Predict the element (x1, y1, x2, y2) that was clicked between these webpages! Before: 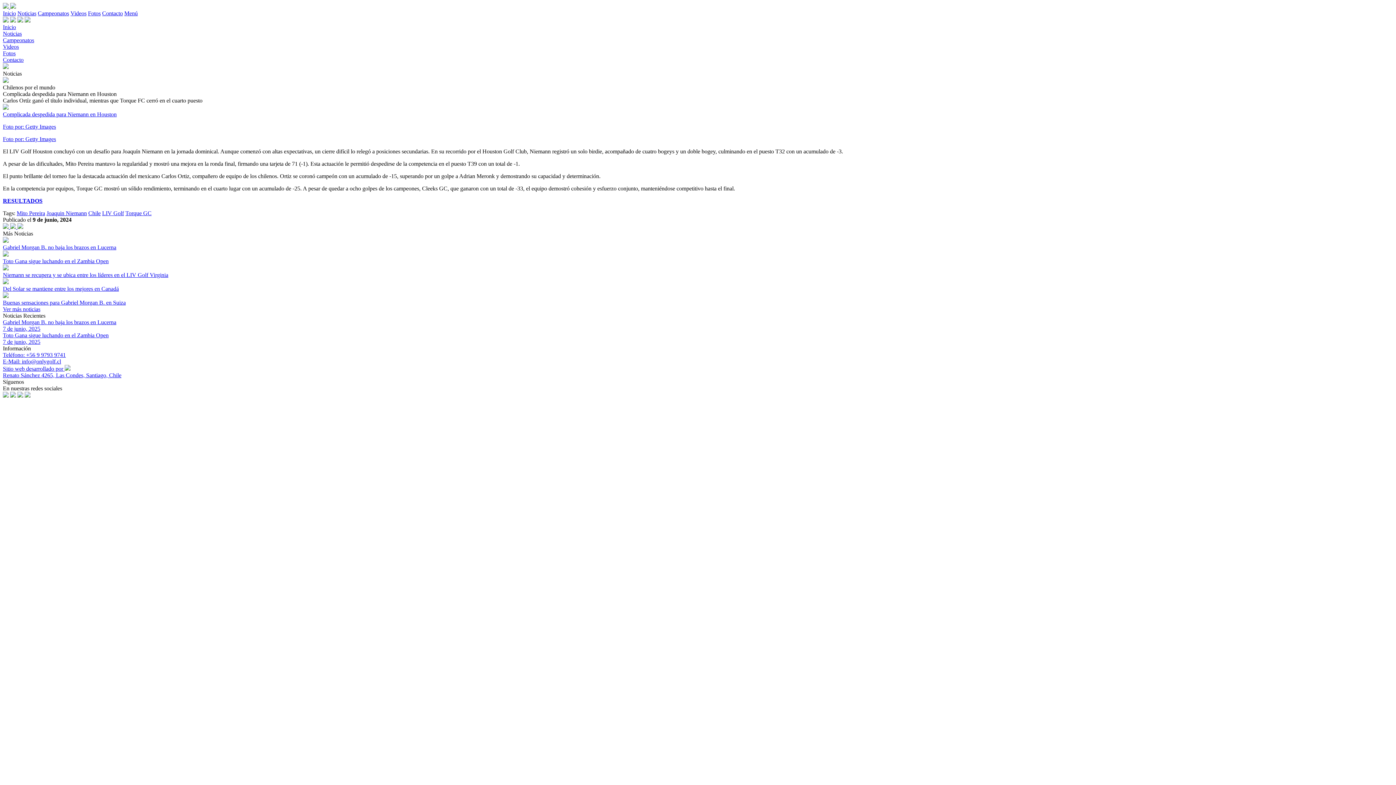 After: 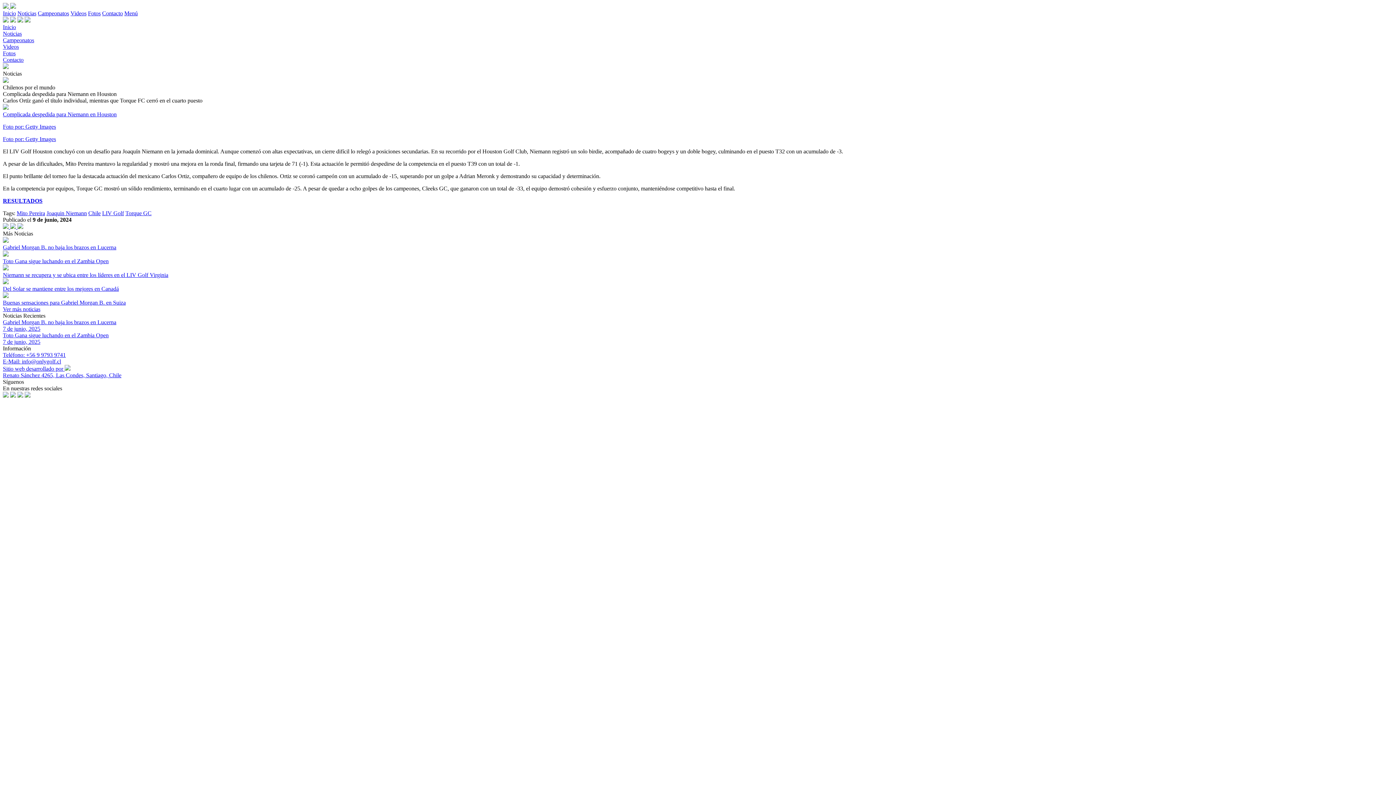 Action: bbox: (17, 392, 23, 398)